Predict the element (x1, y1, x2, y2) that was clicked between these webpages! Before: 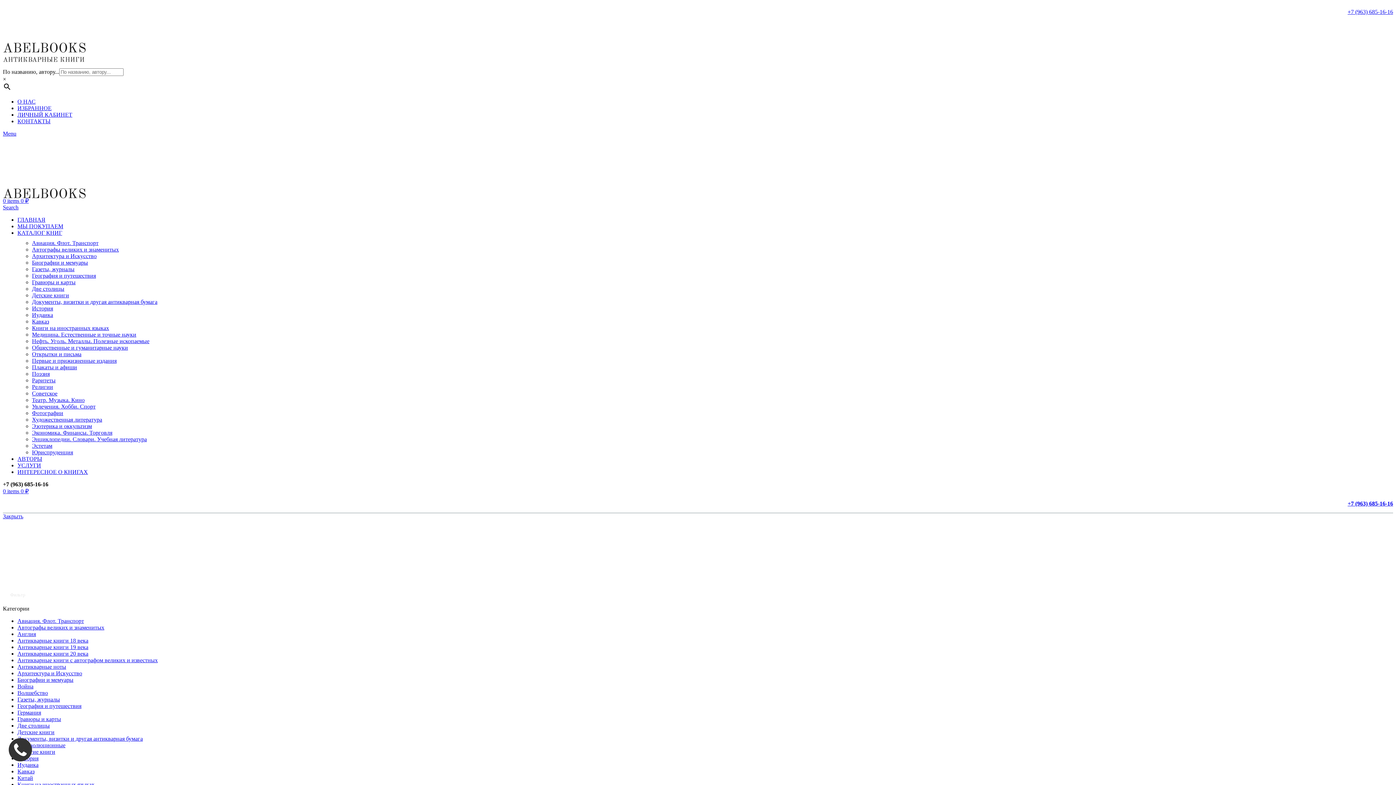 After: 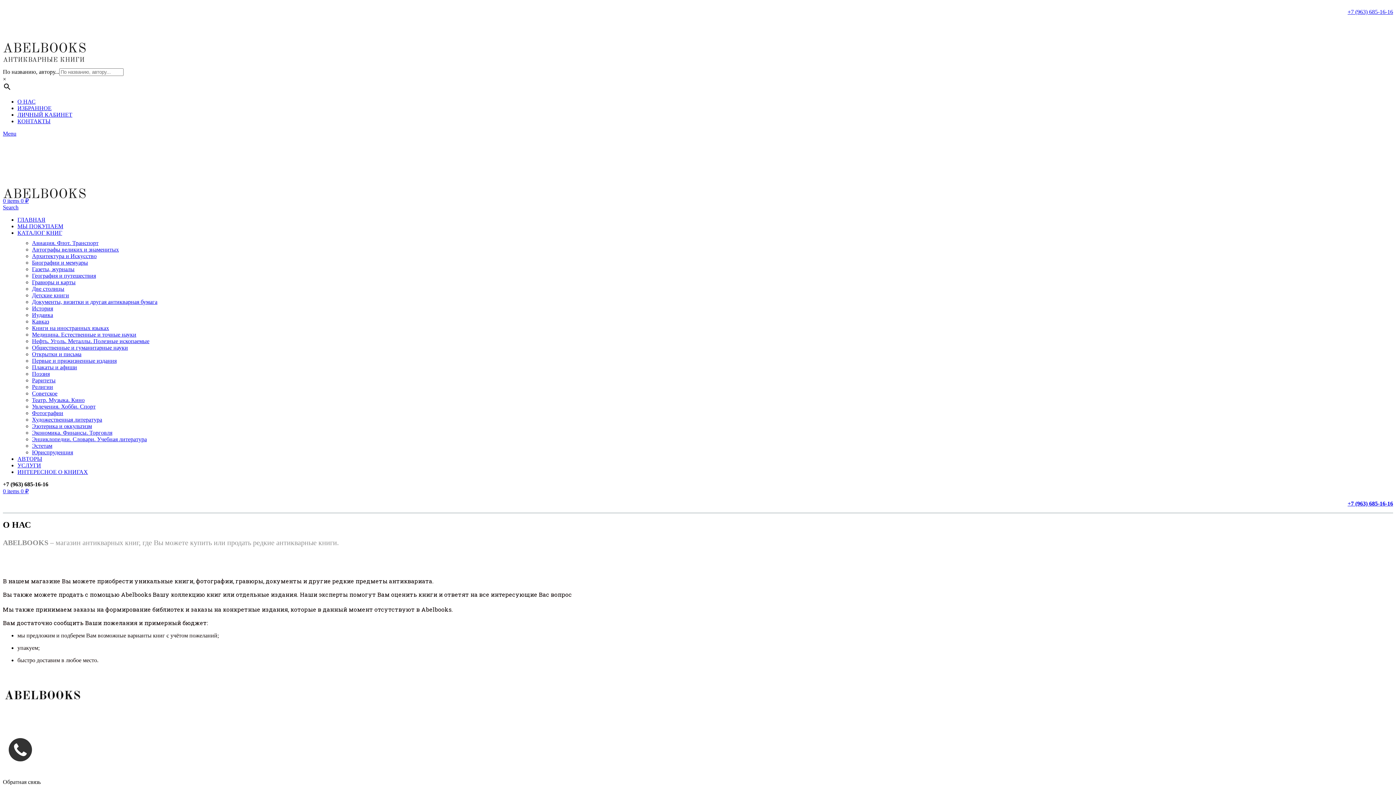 Action: label: О НАС bbox: (17, 98, 35, 104)